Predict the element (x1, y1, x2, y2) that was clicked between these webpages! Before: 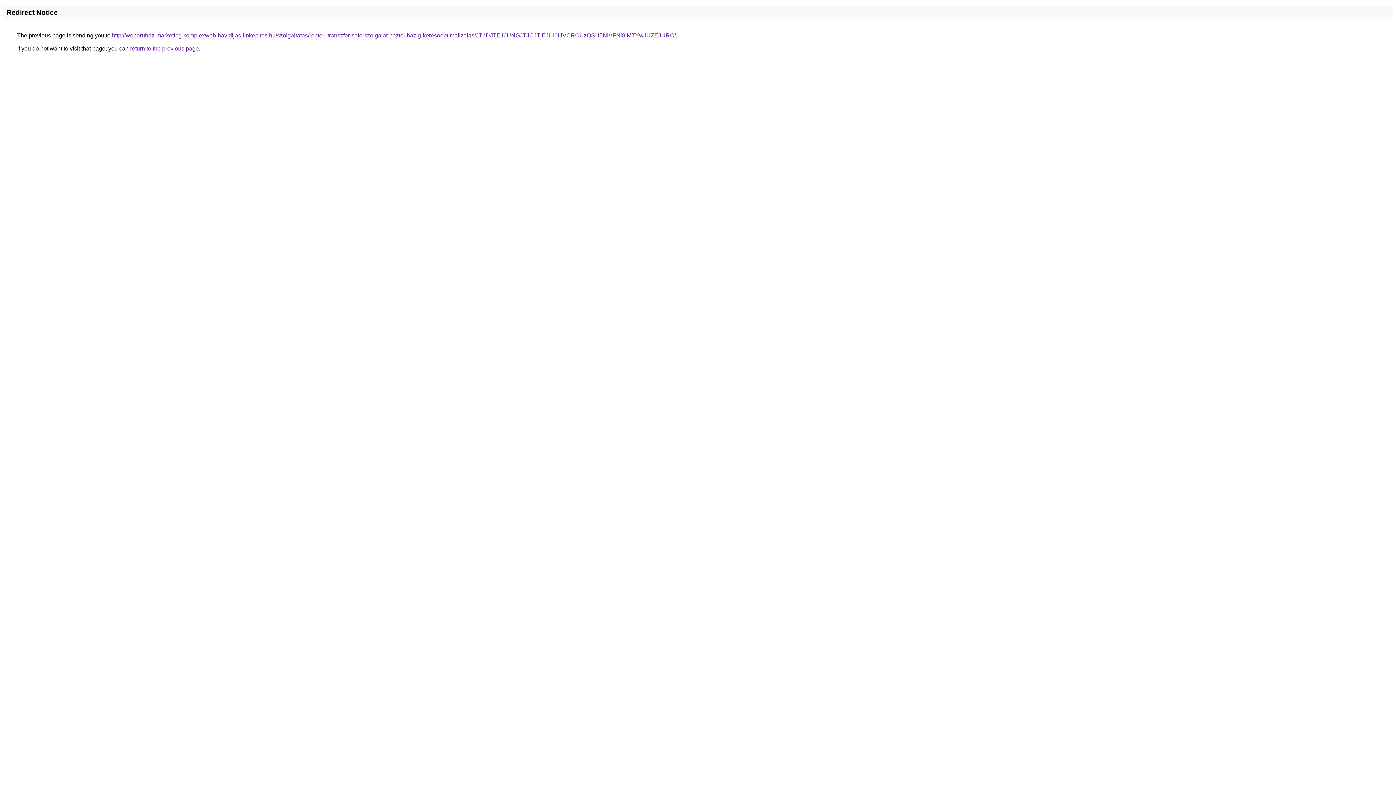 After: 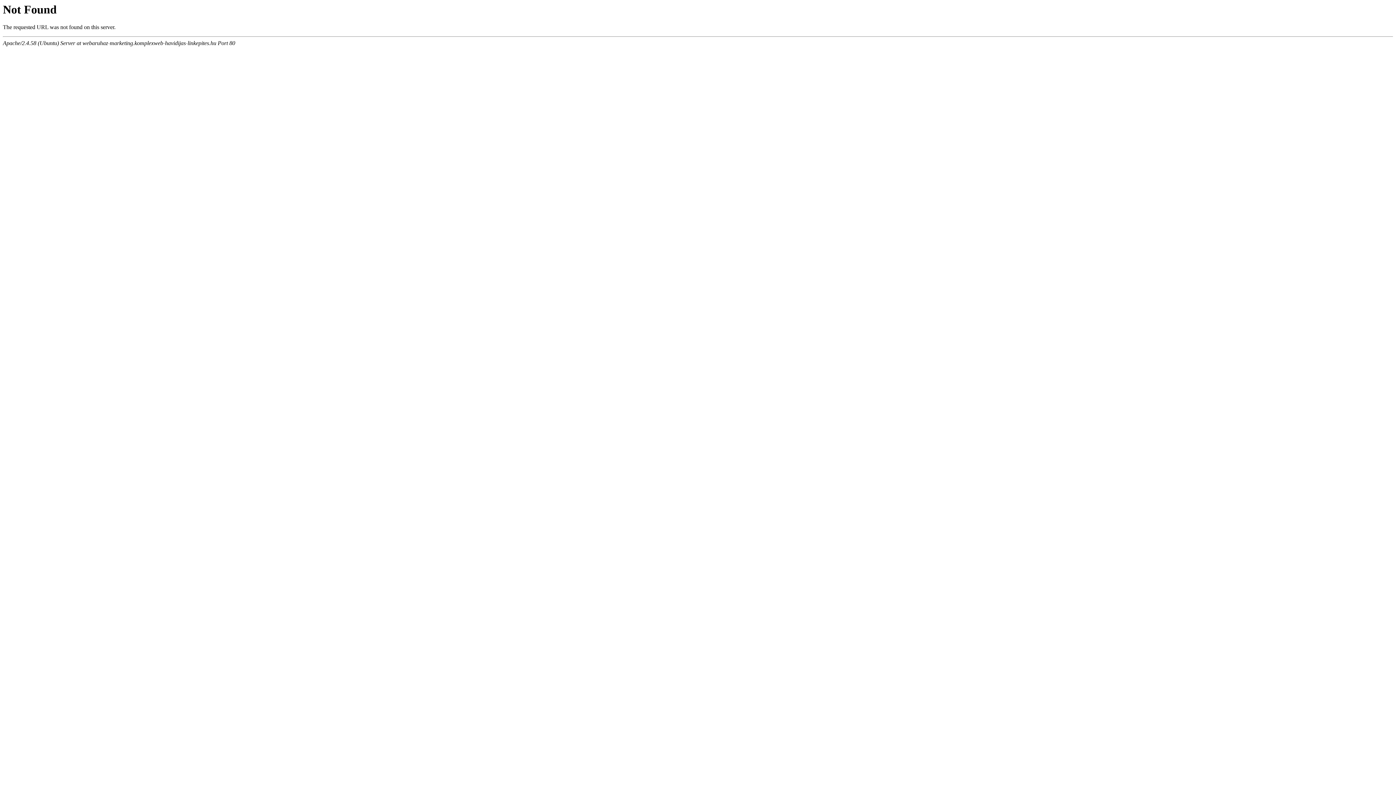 Action: bbox: (112, 32, 676, 38) label: http://webaruhaz-marketing.komplexweb-havidijas-linkepites.hu/szolgaltatas/repteri-transzfer-soforszolgalat-haztol-hazig-keresooptimalizalas/JThDJTE1JUNGJTJCJTlEJUI0LiVCRCUzQSU5NiVFNl8lMTYwJUZEJURC/